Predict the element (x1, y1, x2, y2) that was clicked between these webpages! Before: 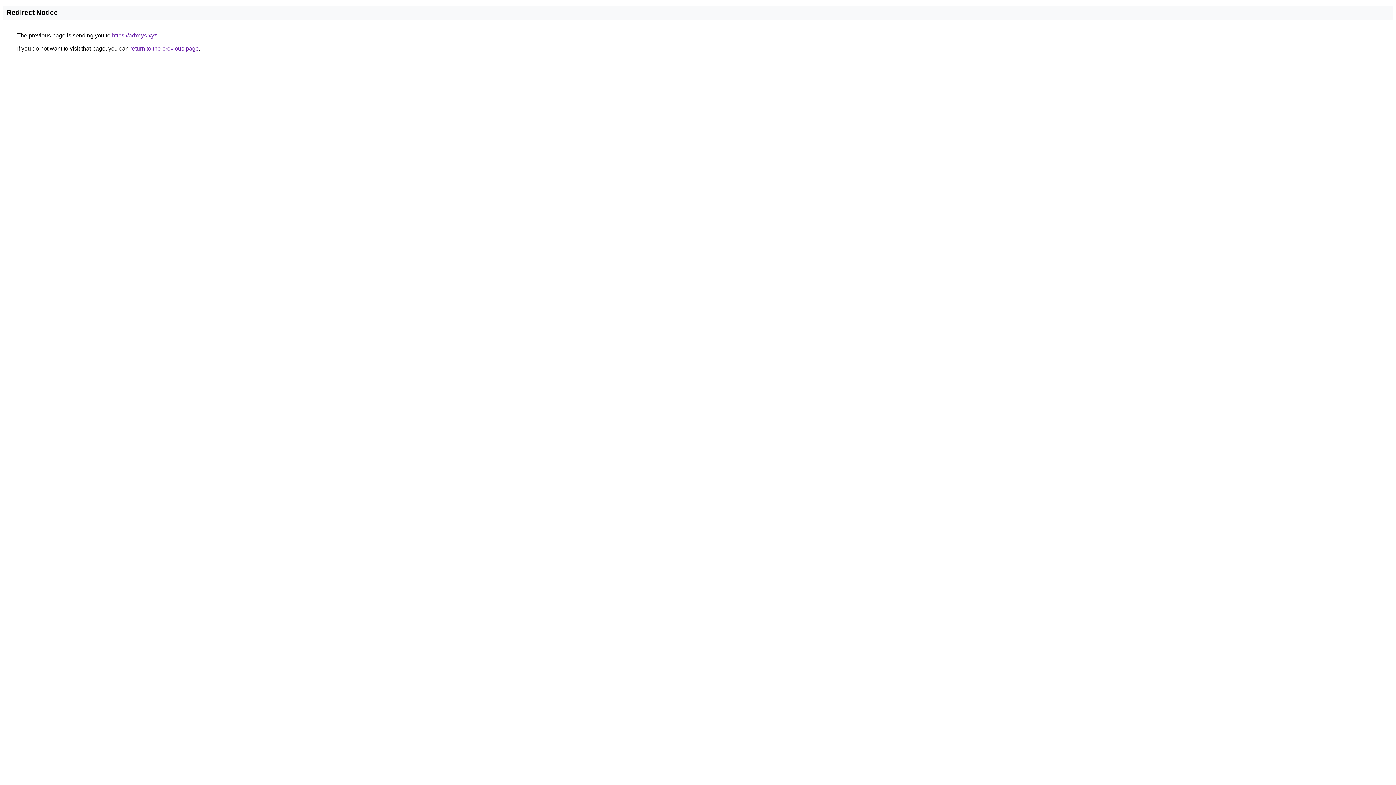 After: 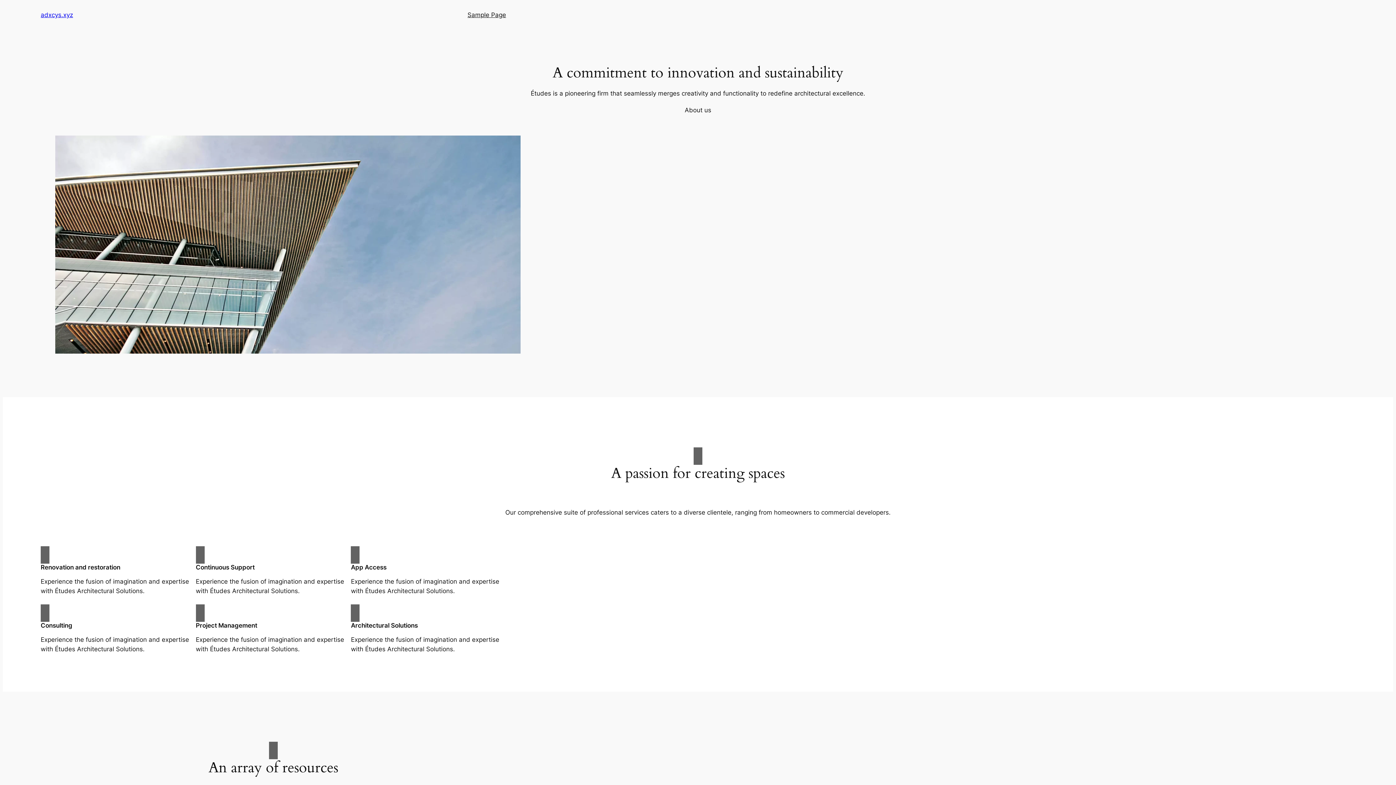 Action: bbox: (112, 32, 157, 38) label: https://adxcys.xyz